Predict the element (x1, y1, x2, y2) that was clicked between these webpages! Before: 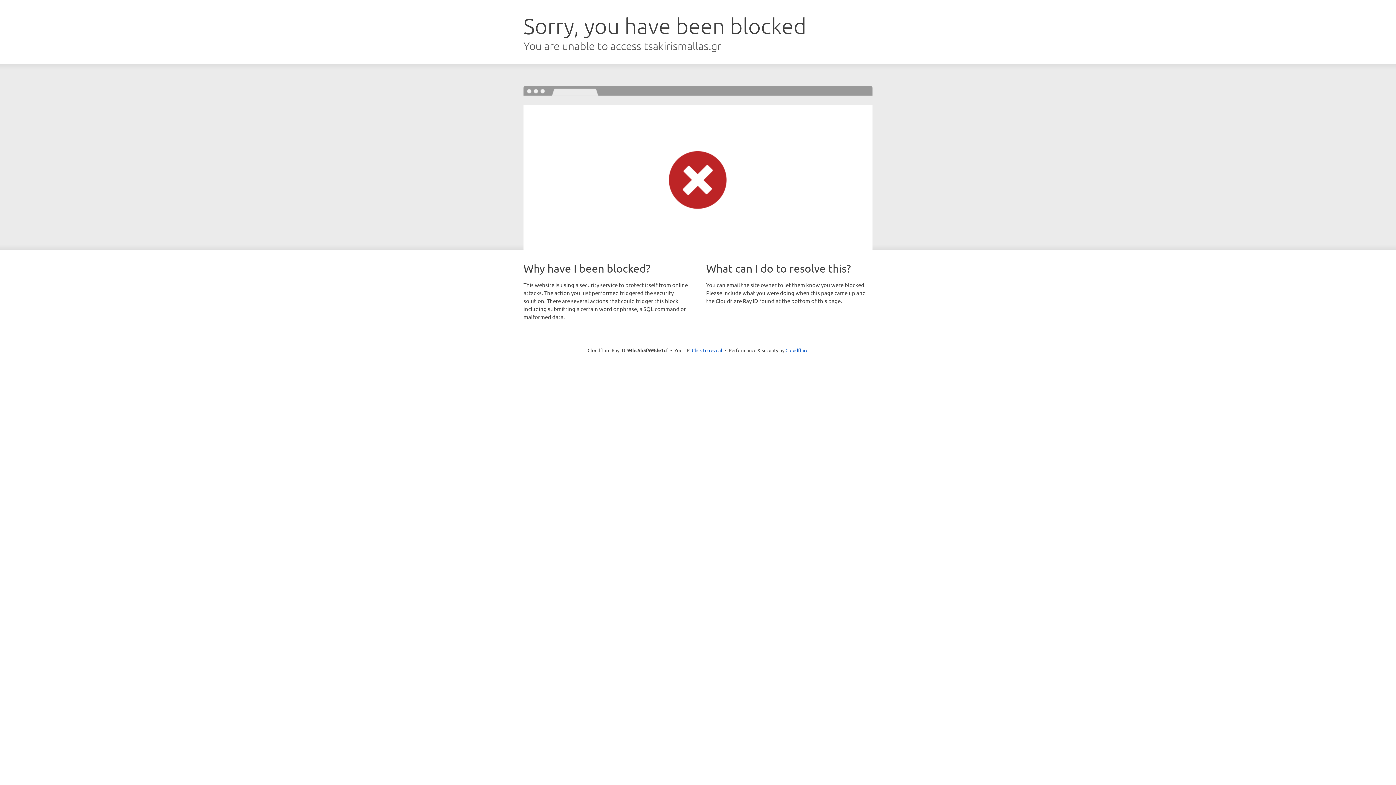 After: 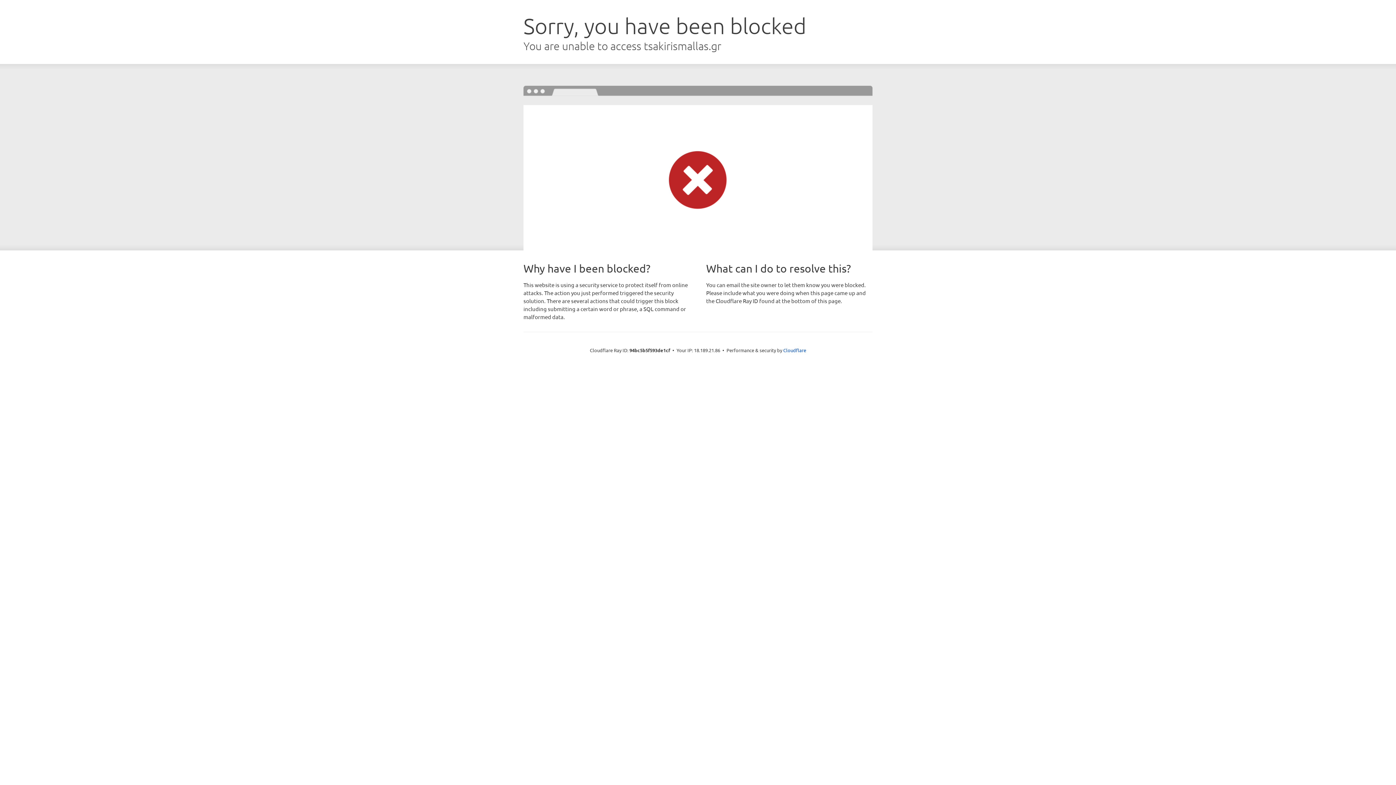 Action: bbox: (692, 346, 722, 353) label: Click to reveal